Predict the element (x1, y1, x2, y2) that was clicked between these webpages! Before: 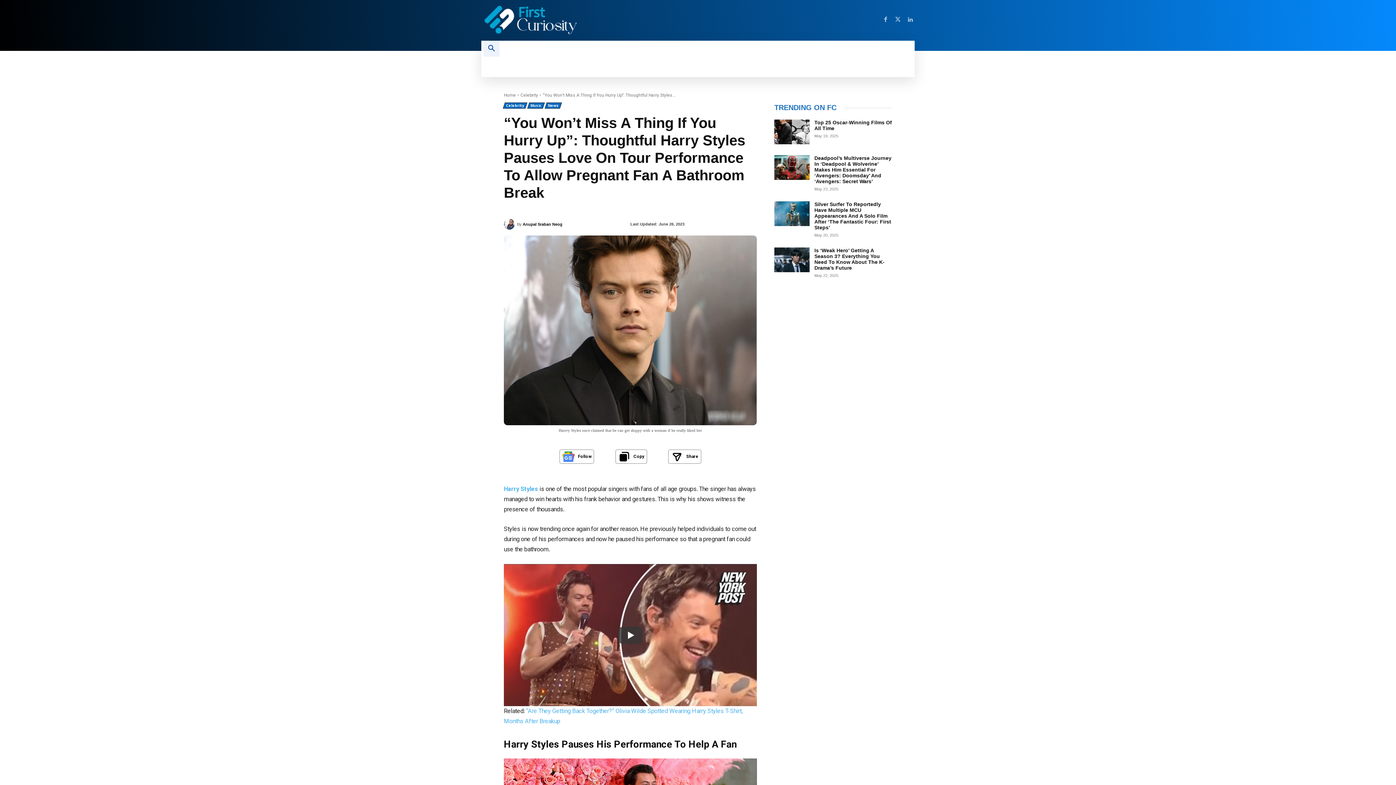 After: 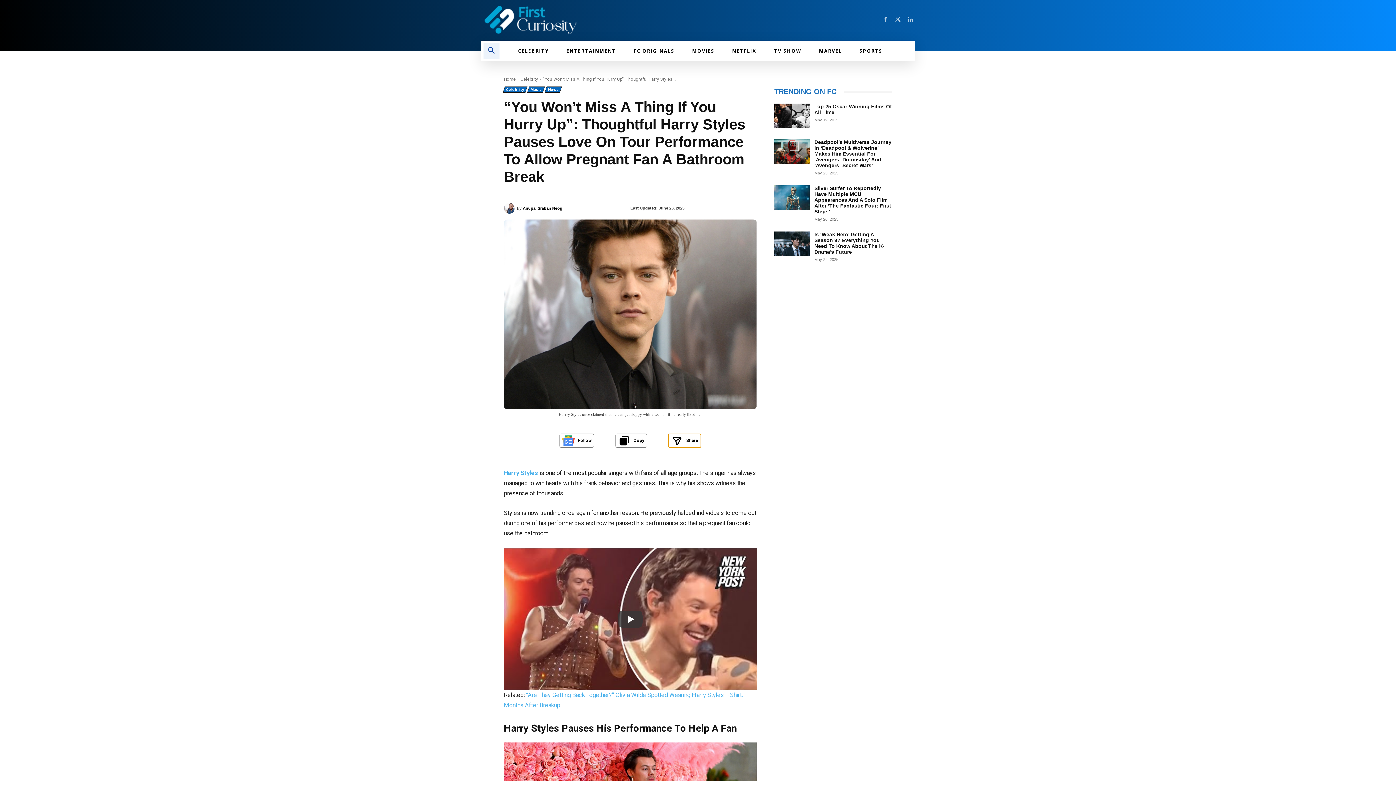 Action: label: Share bbox: (668, 449, 701, 464)